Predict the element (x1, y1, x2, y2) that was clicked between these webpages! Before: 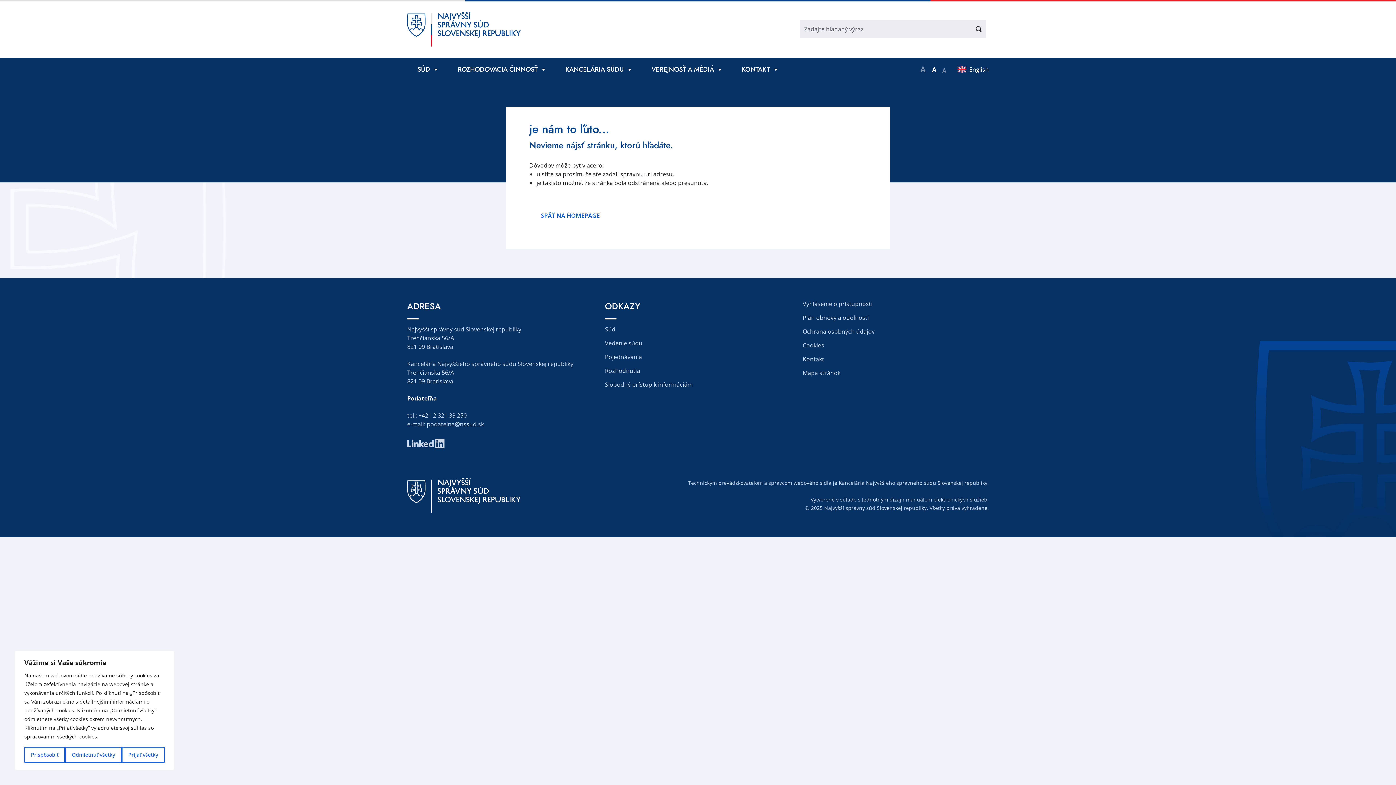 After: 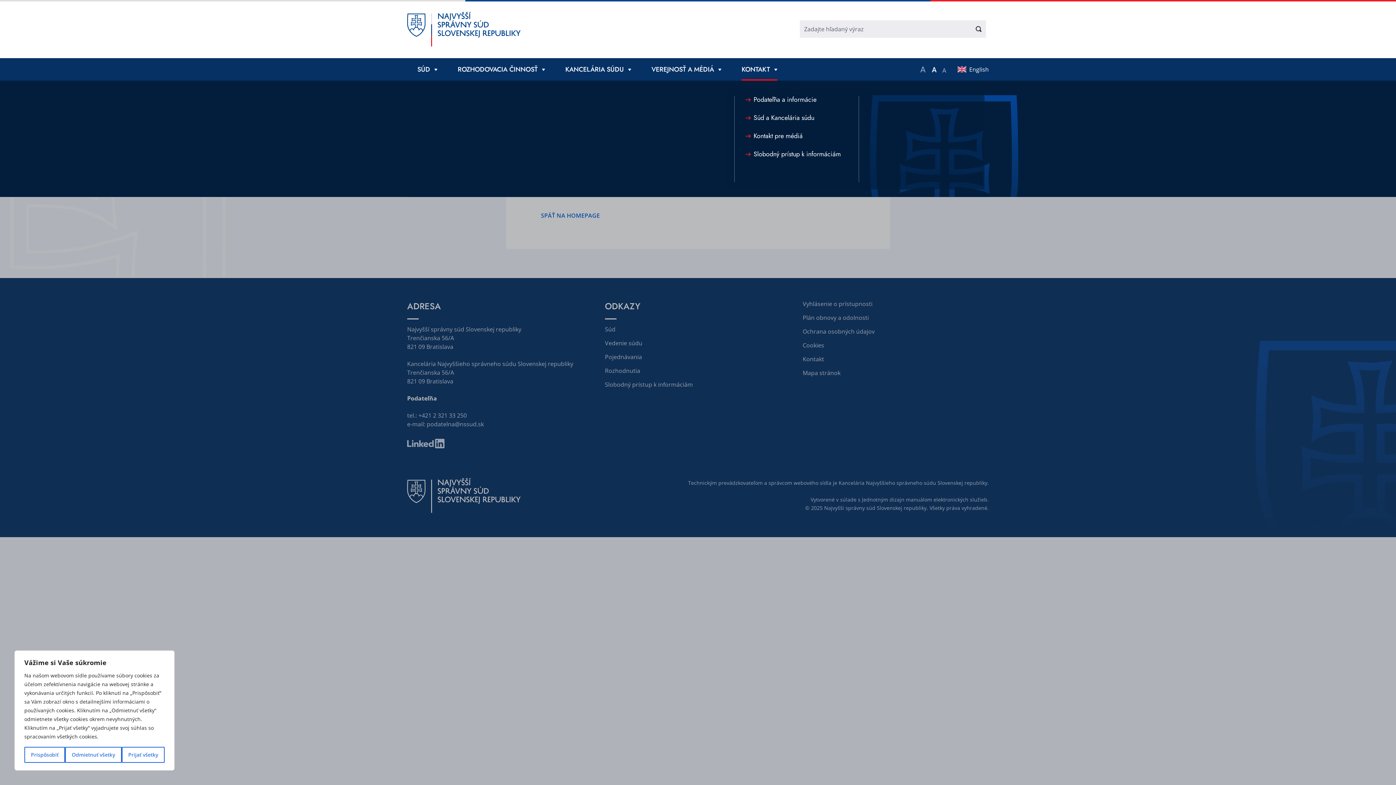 Action: label: Rozbaliť menu Kontakt bbox: (731, 58, 787, 80)